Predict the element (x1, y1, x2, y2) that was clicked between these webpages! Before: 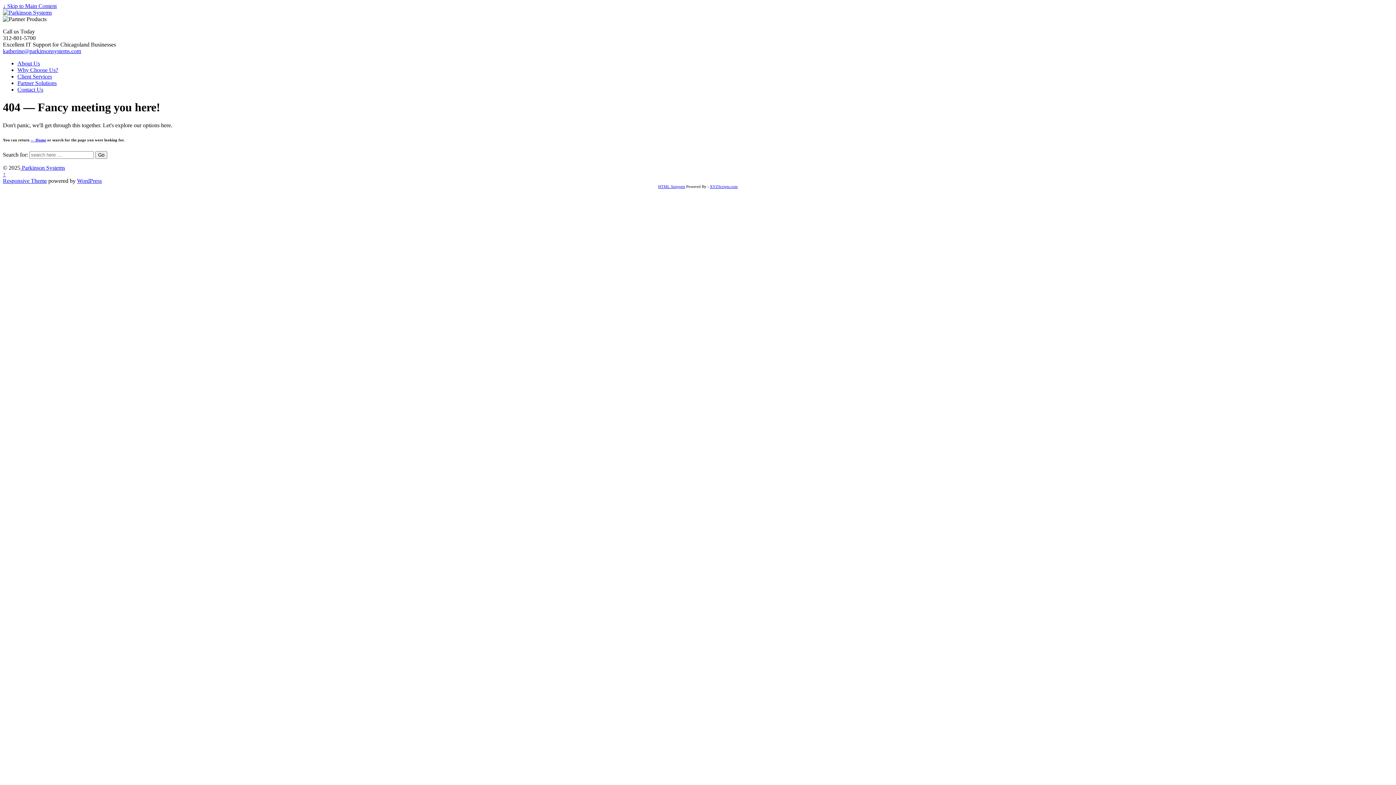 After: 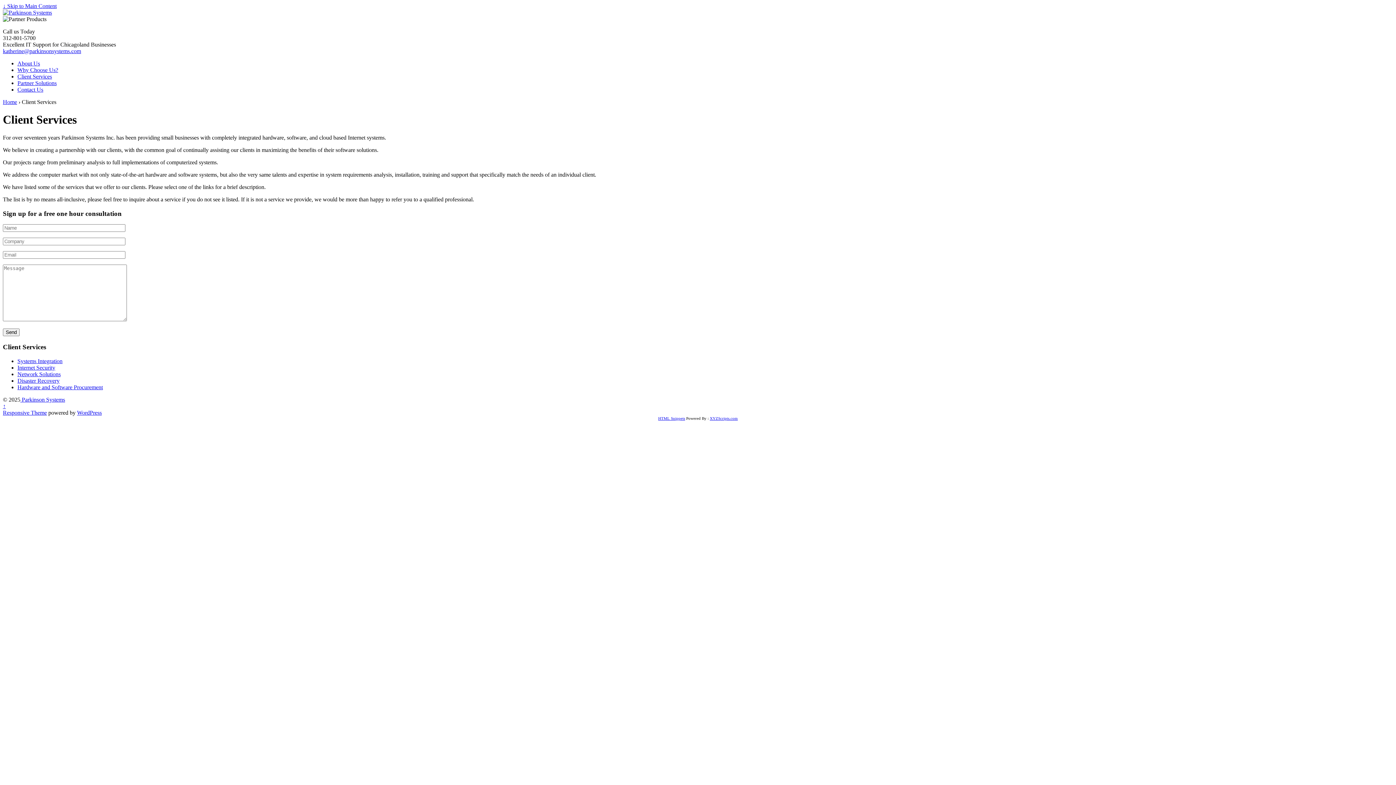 Action: bbox: (17, 73, 52, 79) label: Client Services